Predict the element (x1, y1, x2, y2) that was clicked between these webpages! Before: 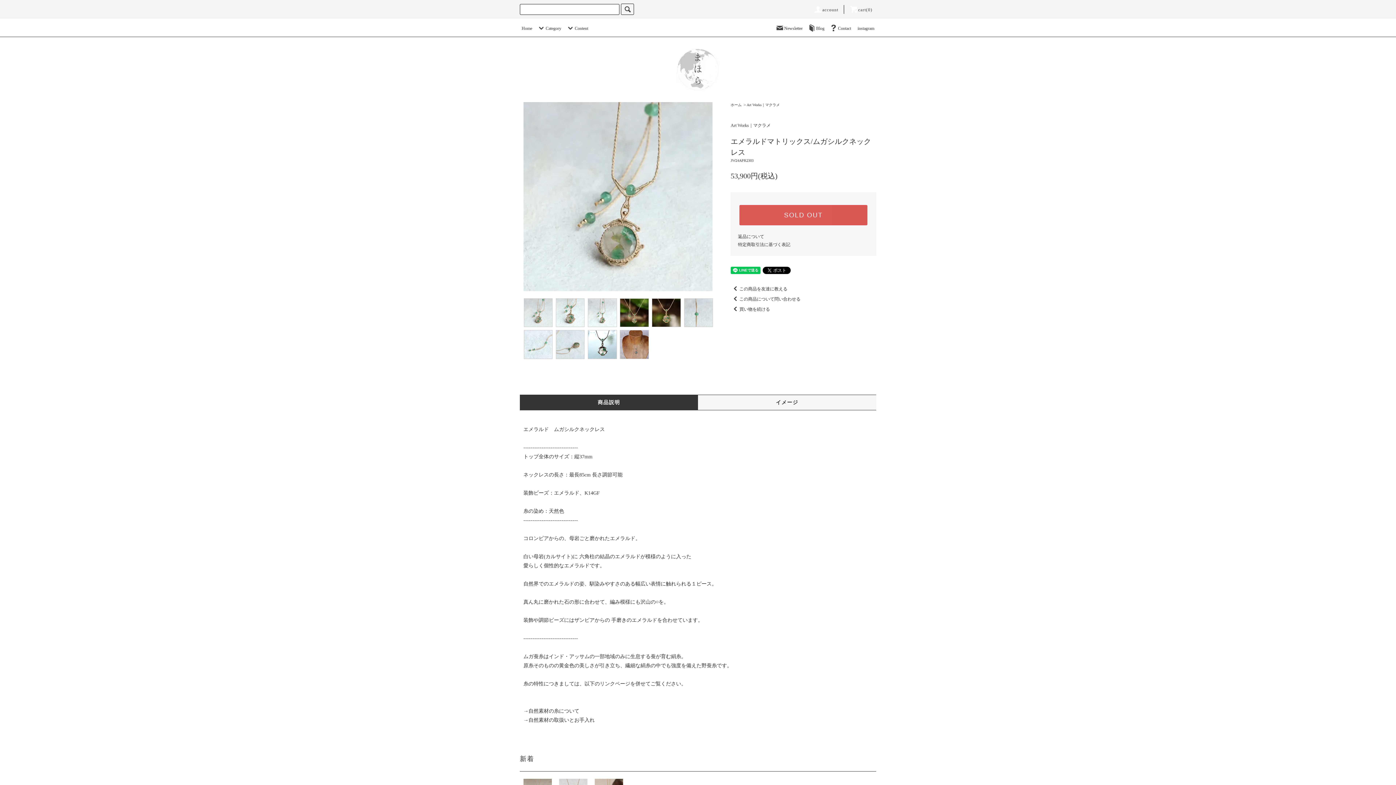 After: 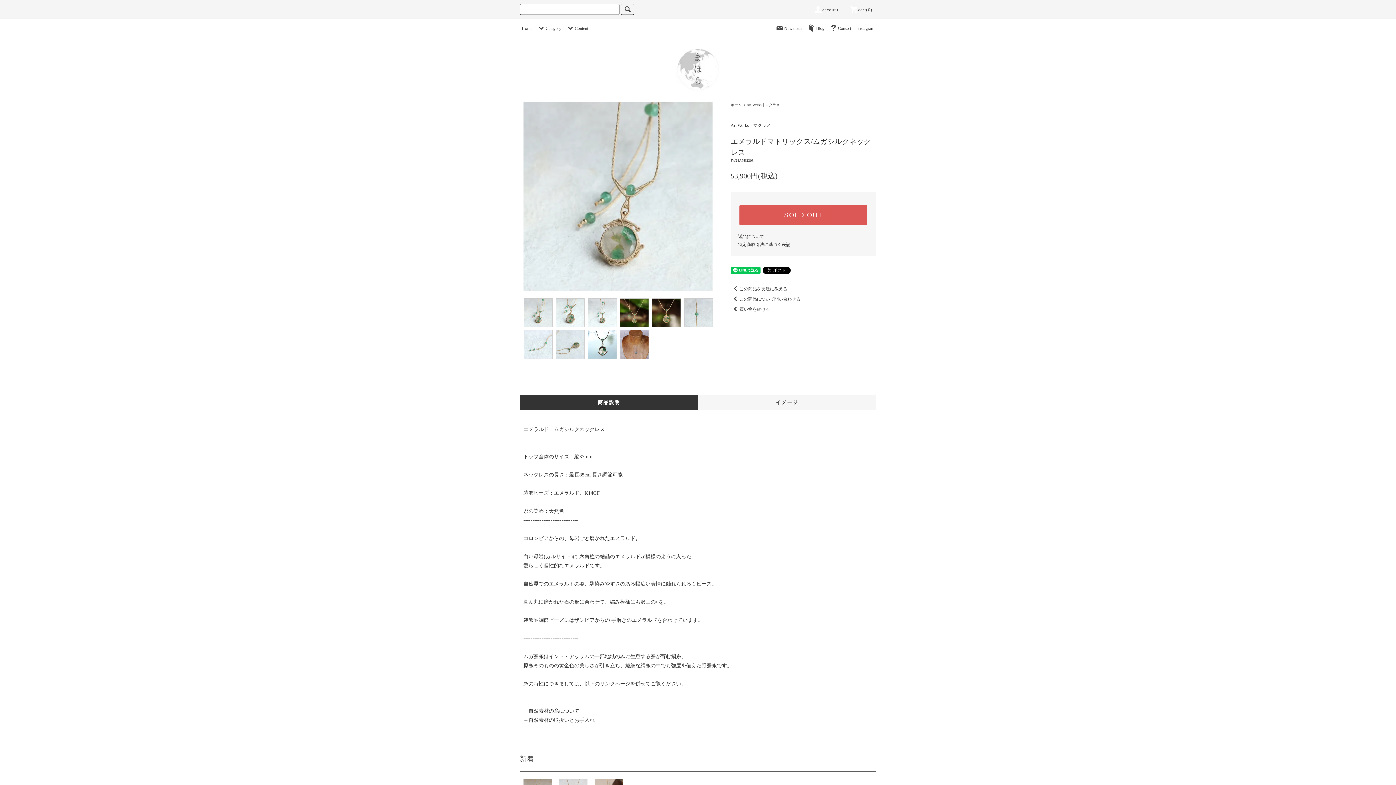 Action: bbox: (520, 398, 698, 406) label: 商品説明